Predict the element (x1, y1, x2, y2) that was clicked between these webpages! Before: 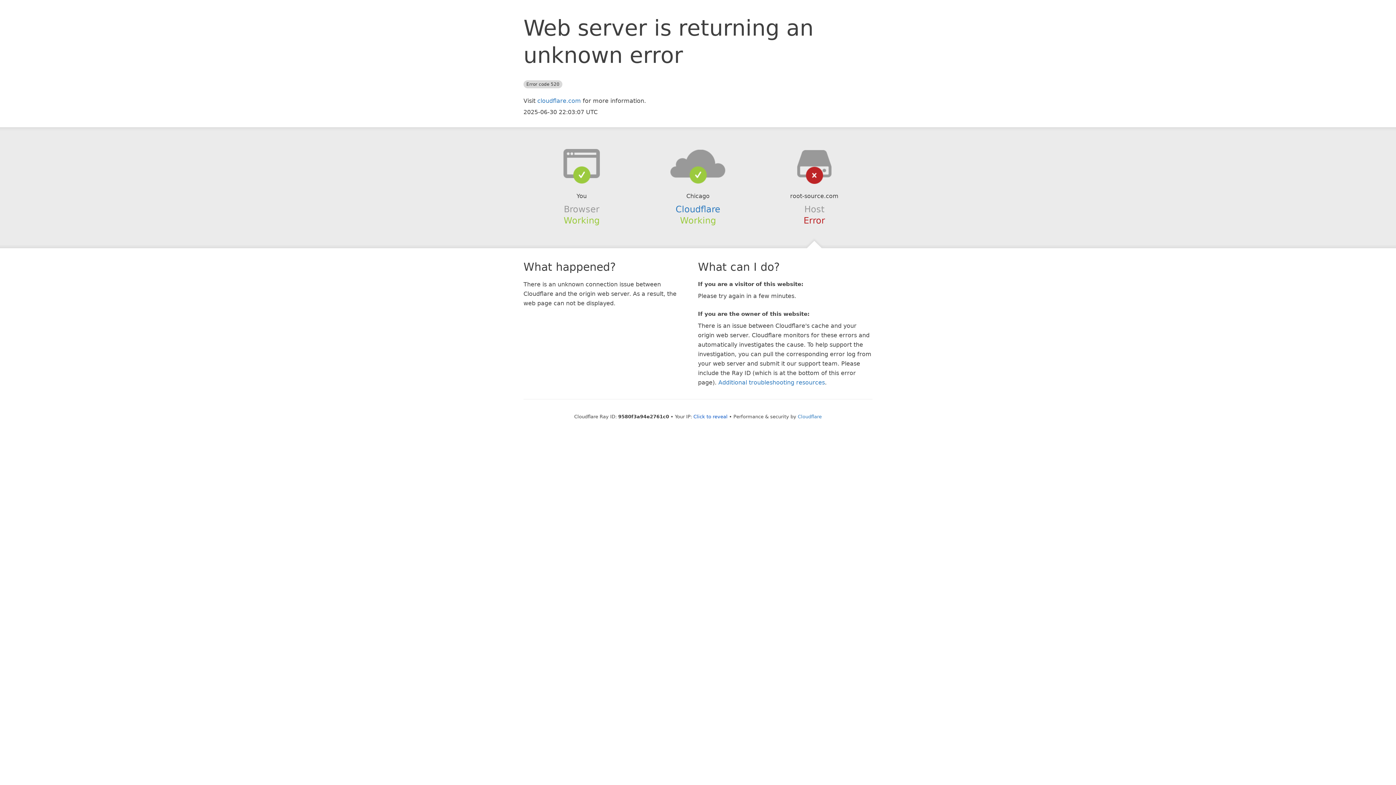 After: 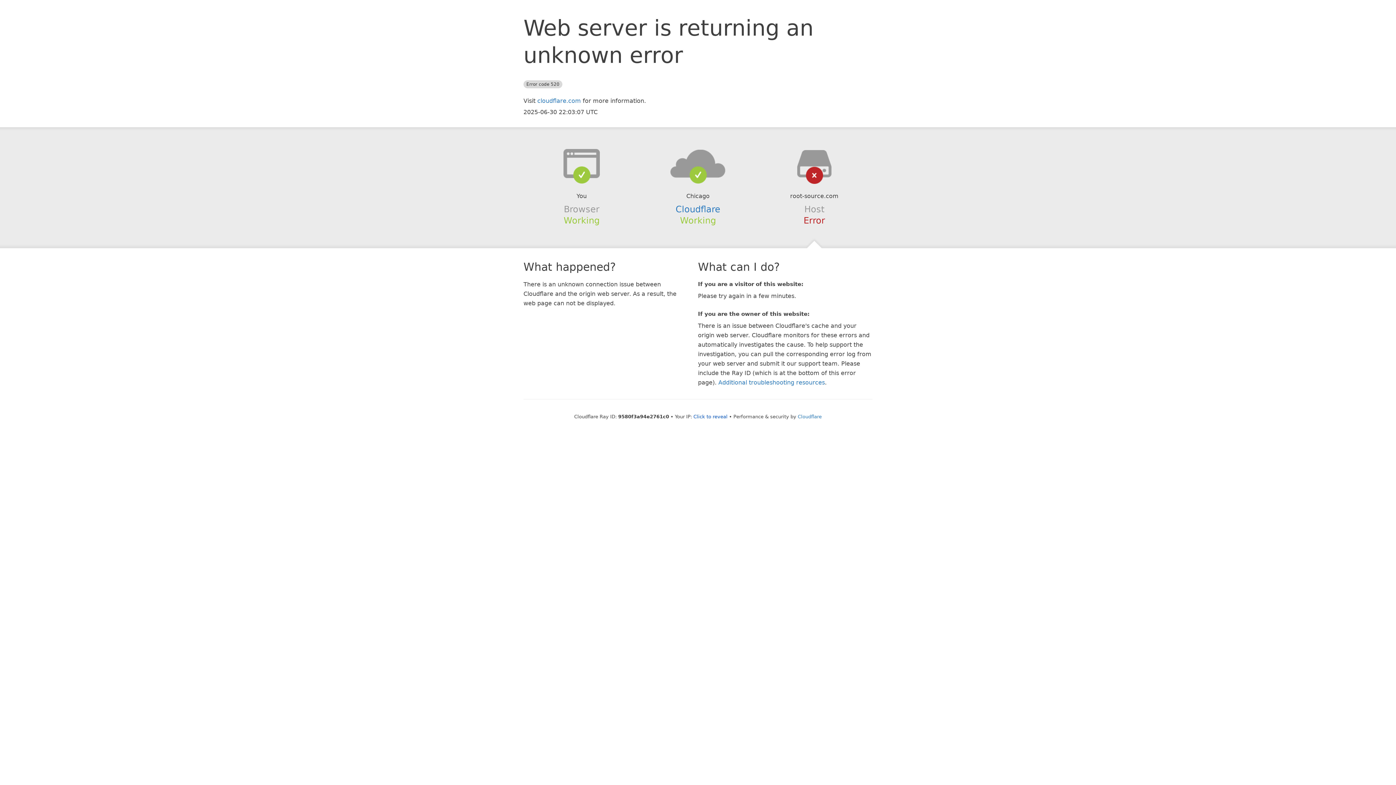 Action: bbox: (639, 148, 756, 178)